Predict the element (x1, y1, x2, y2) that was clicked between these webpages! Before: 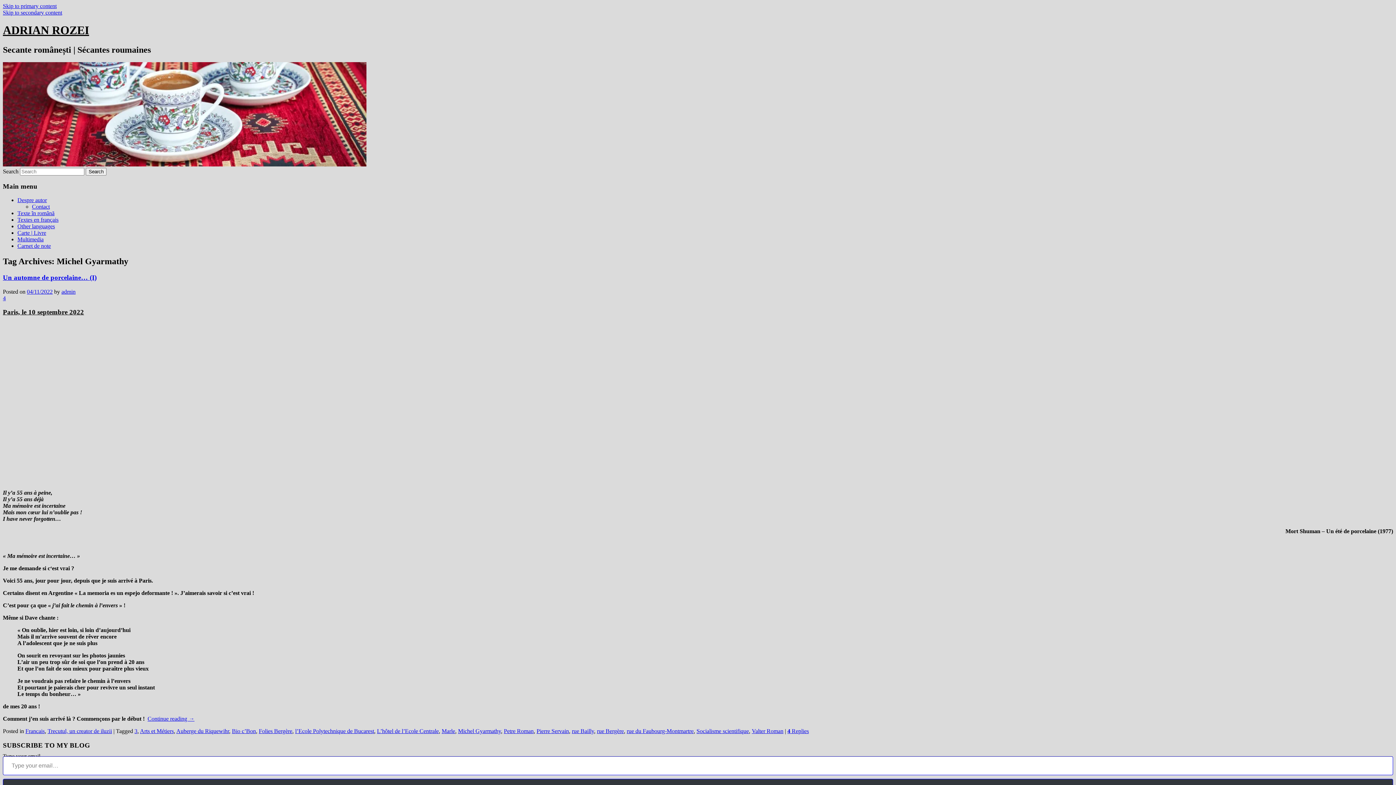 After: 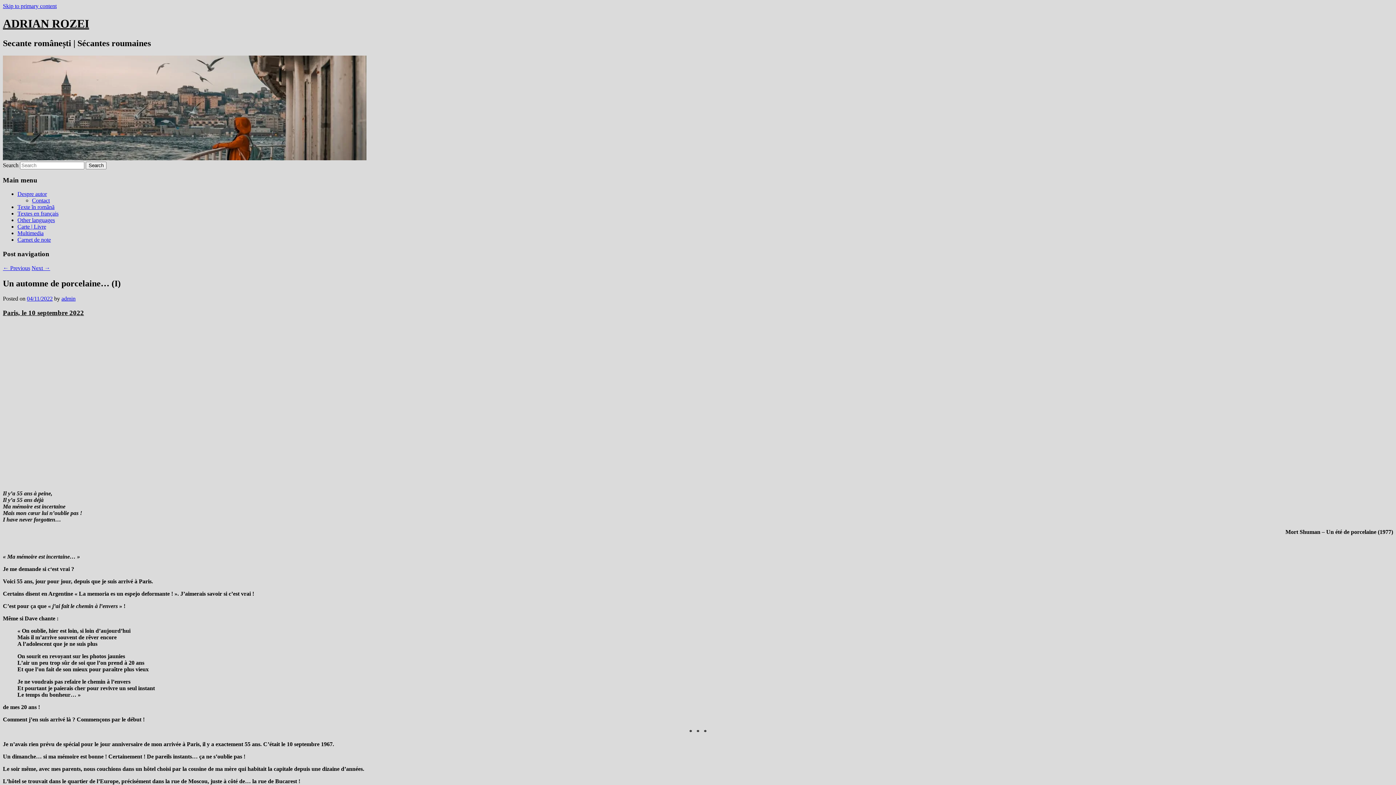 Action: label: 04/11/2022 bbox: (26, 288, 52, 294)